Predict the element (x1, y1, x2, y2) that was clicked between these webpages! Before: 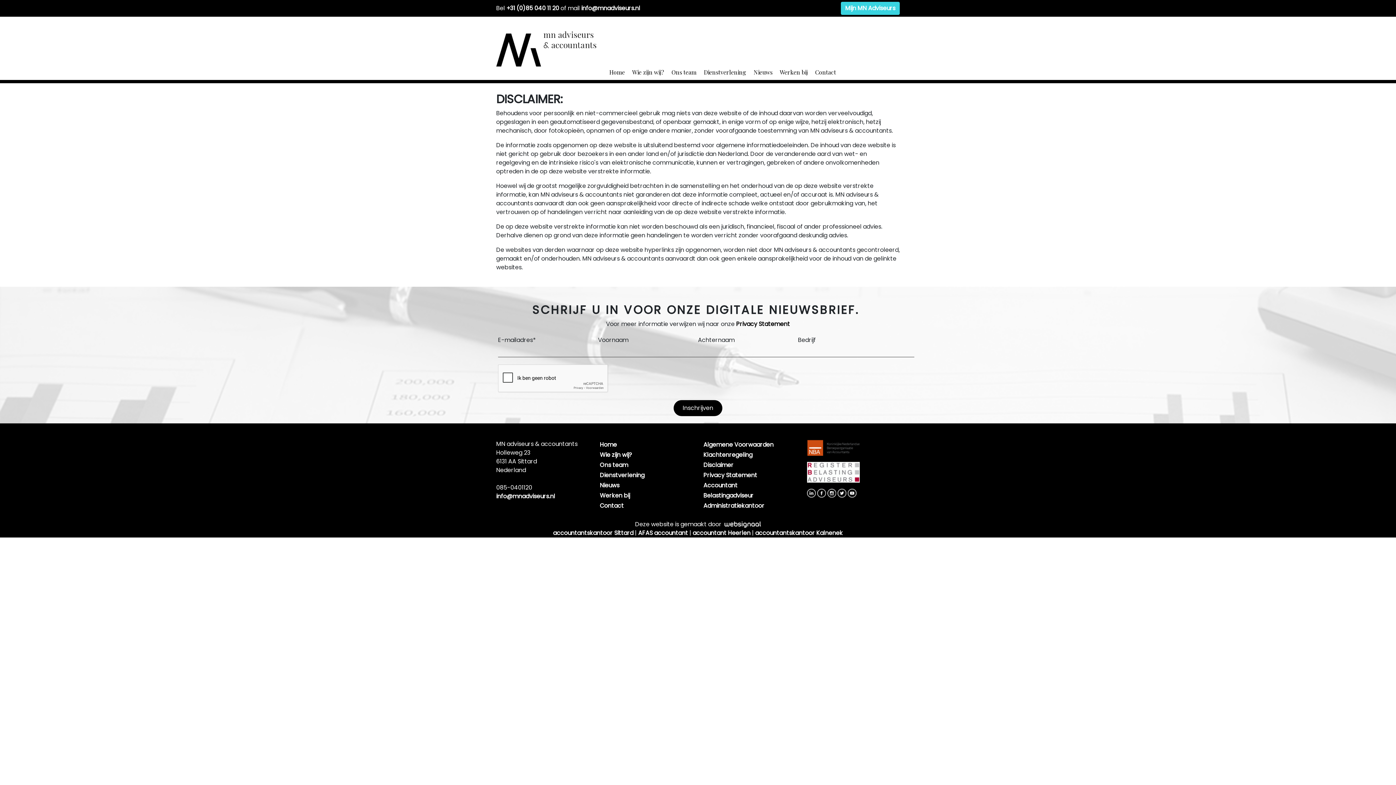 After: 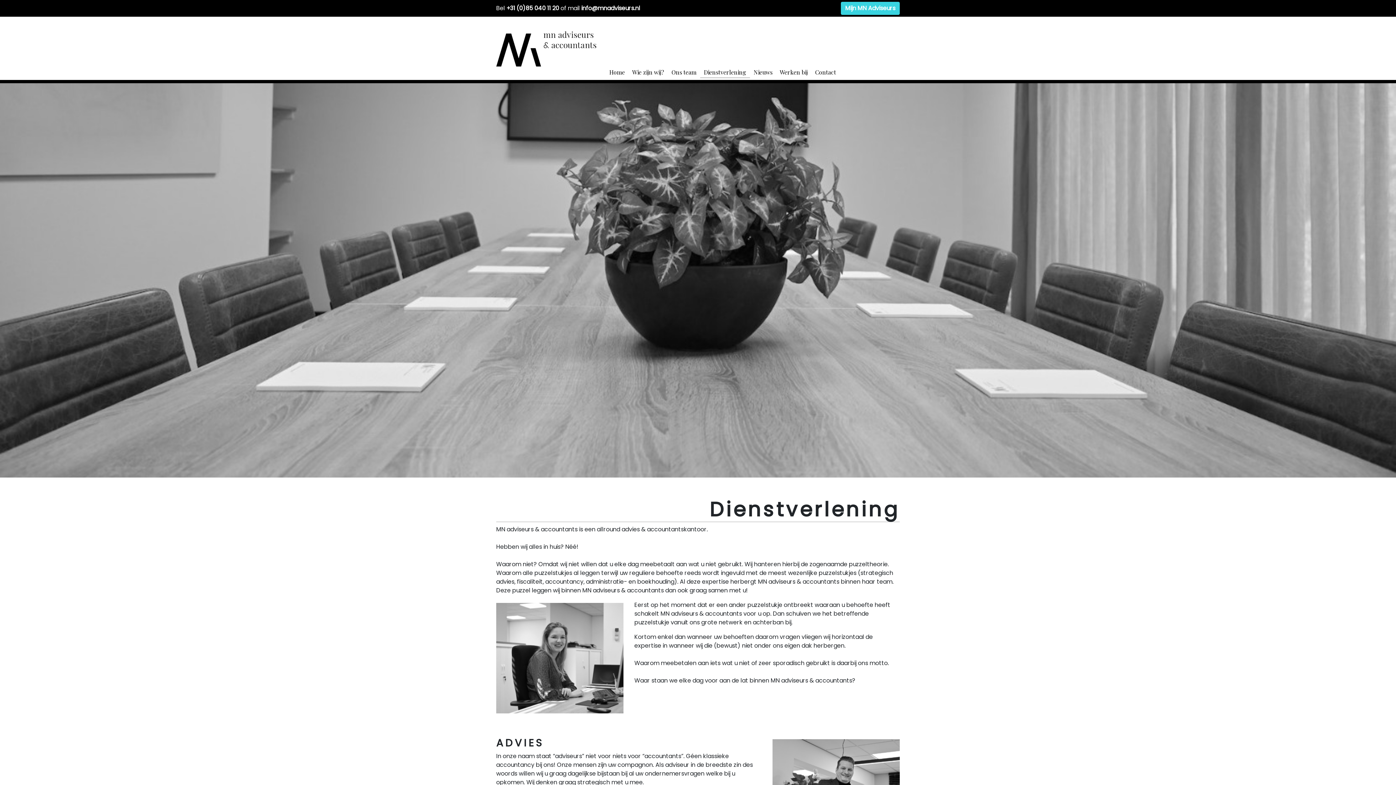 Action: bbox: (600, 470, 692, 480) label: Dienstverlening